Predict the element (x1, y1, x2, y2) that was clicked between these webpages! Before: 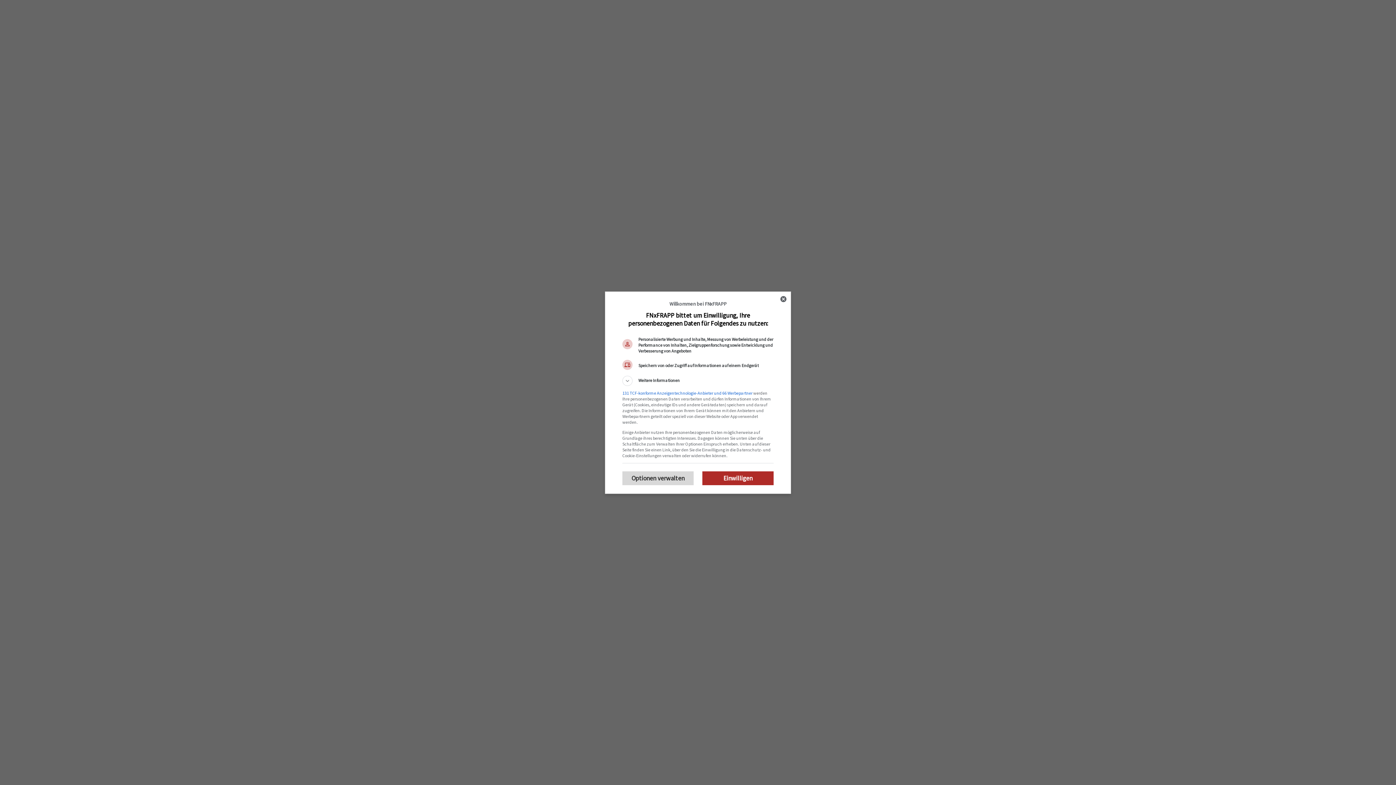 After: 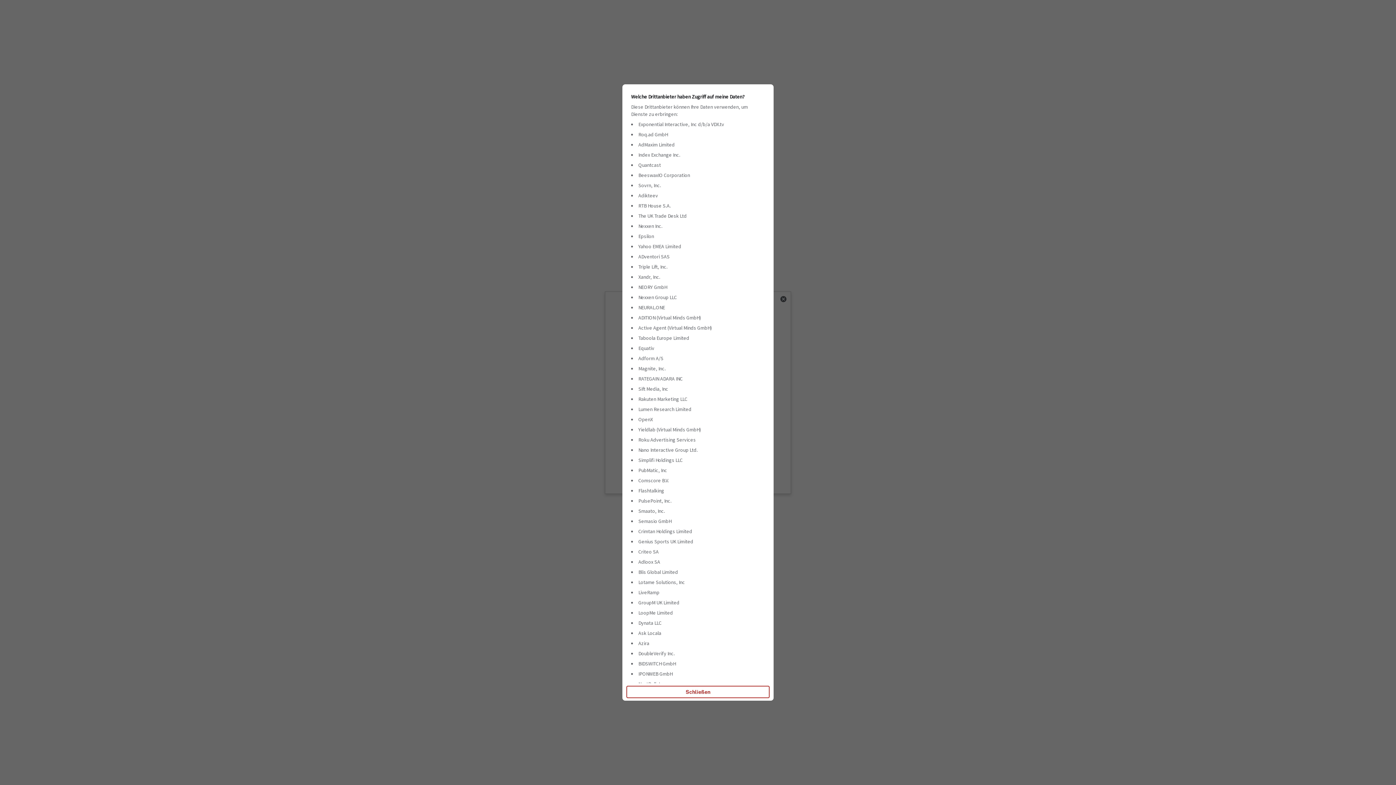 Action: label: 131 TCF-konforme Anzeigentechnologie-Anbieter und 66 Werbepartner bbox: (622, 390, 752, 395)